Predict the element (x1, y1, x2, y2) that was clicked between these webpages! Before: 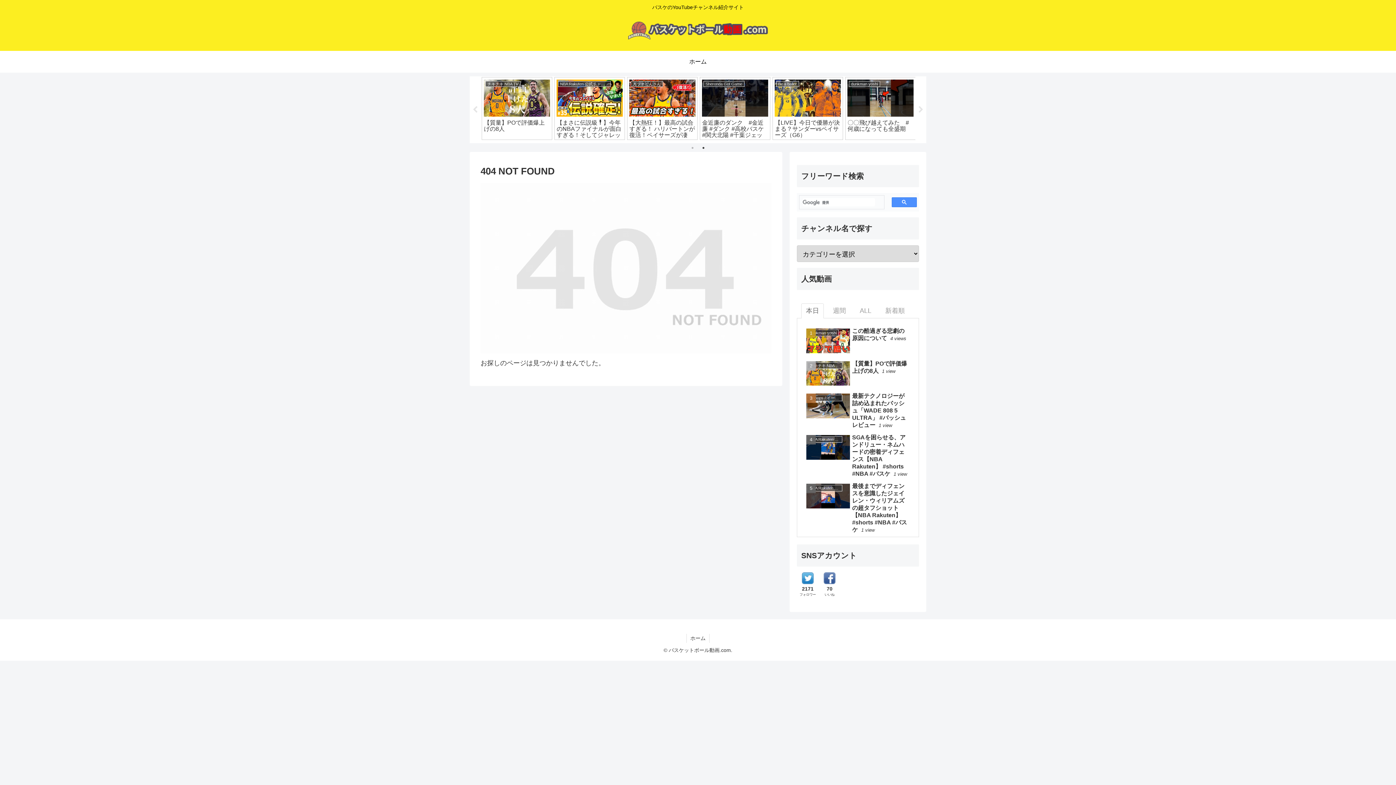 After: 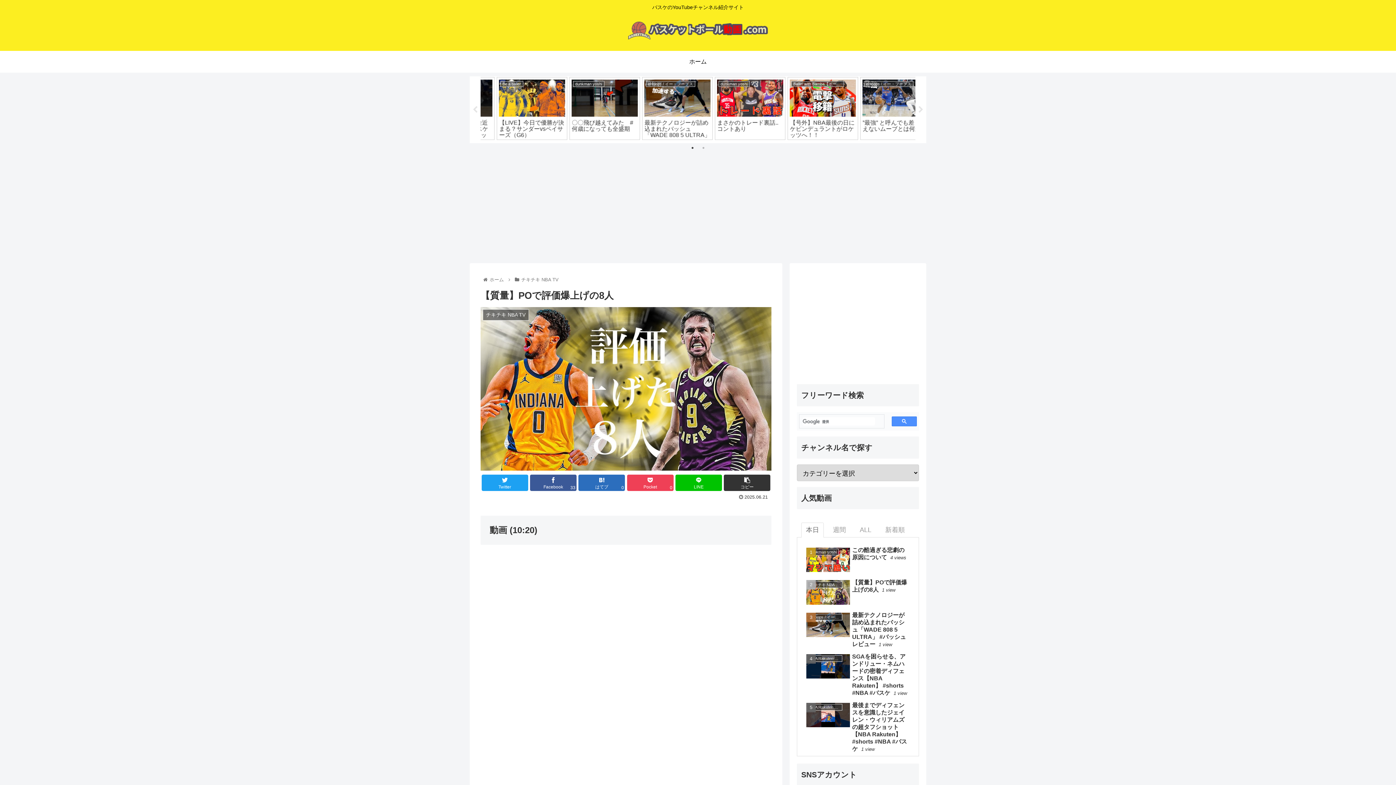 Action: label: チキチキ NBA TV
【質量】POで評価爆上げの8人 1 view bbox: (804, 358, 911, 389)